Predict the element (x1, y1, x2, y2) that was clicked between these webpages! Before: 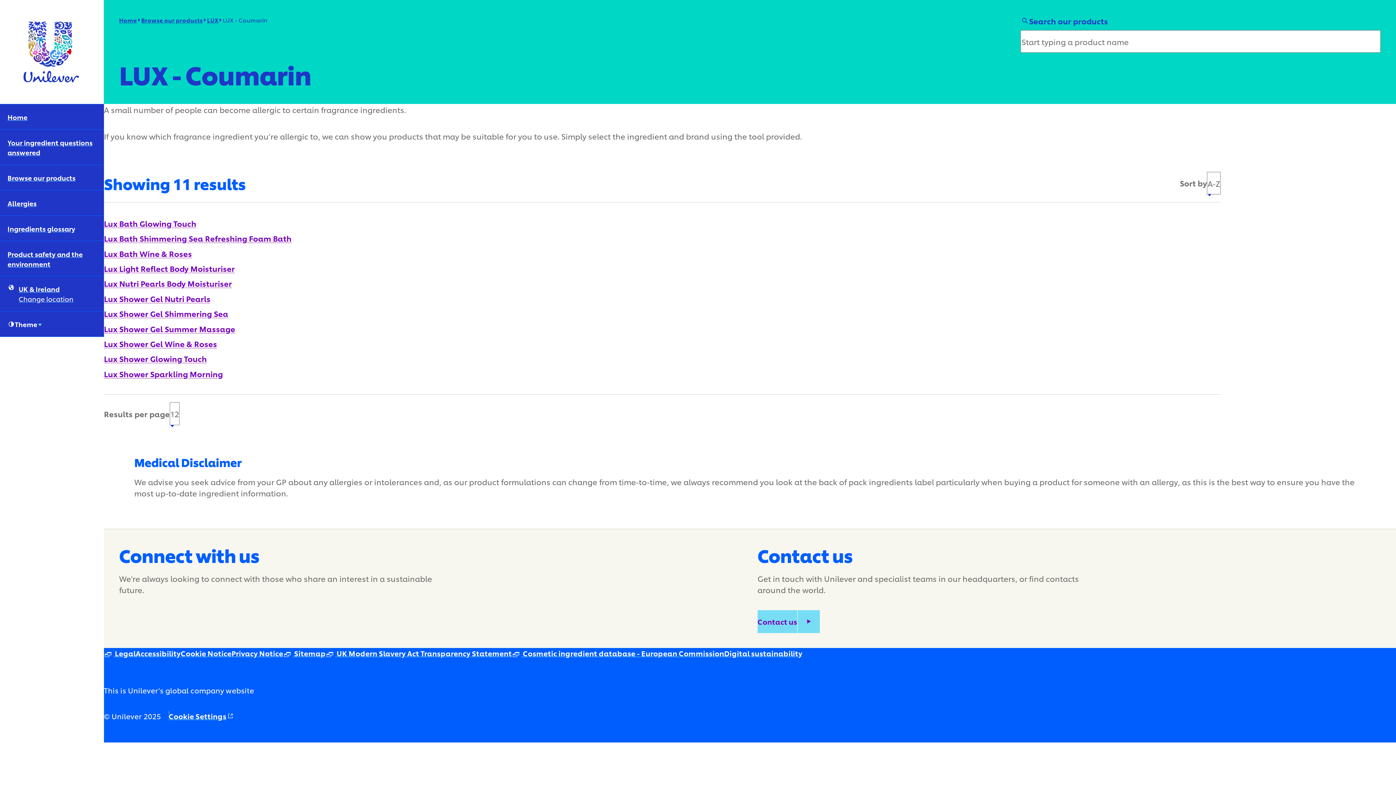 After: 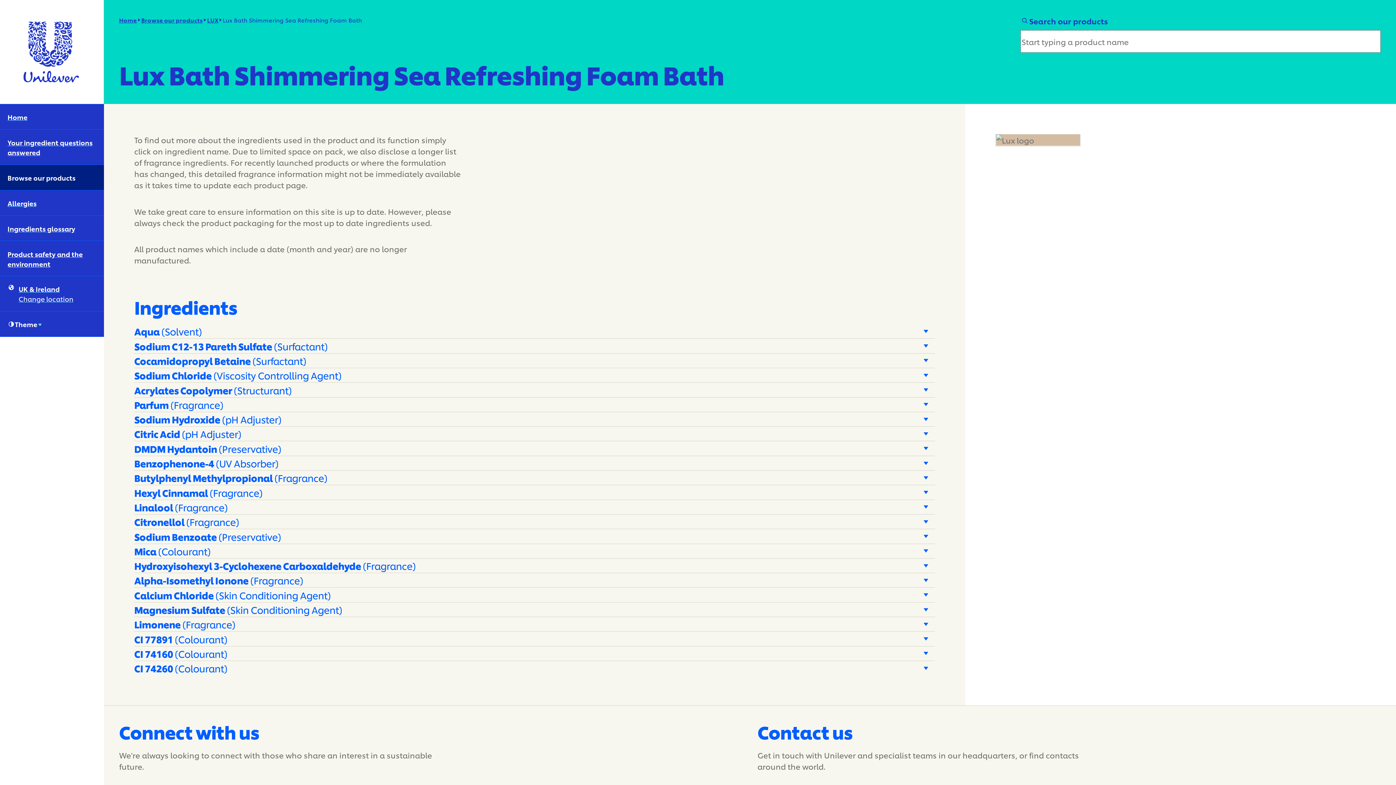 Action: label: Lux Bath Shimmering Sea Refreshing Foam Bath bbox: (104, 233, 291, 243)